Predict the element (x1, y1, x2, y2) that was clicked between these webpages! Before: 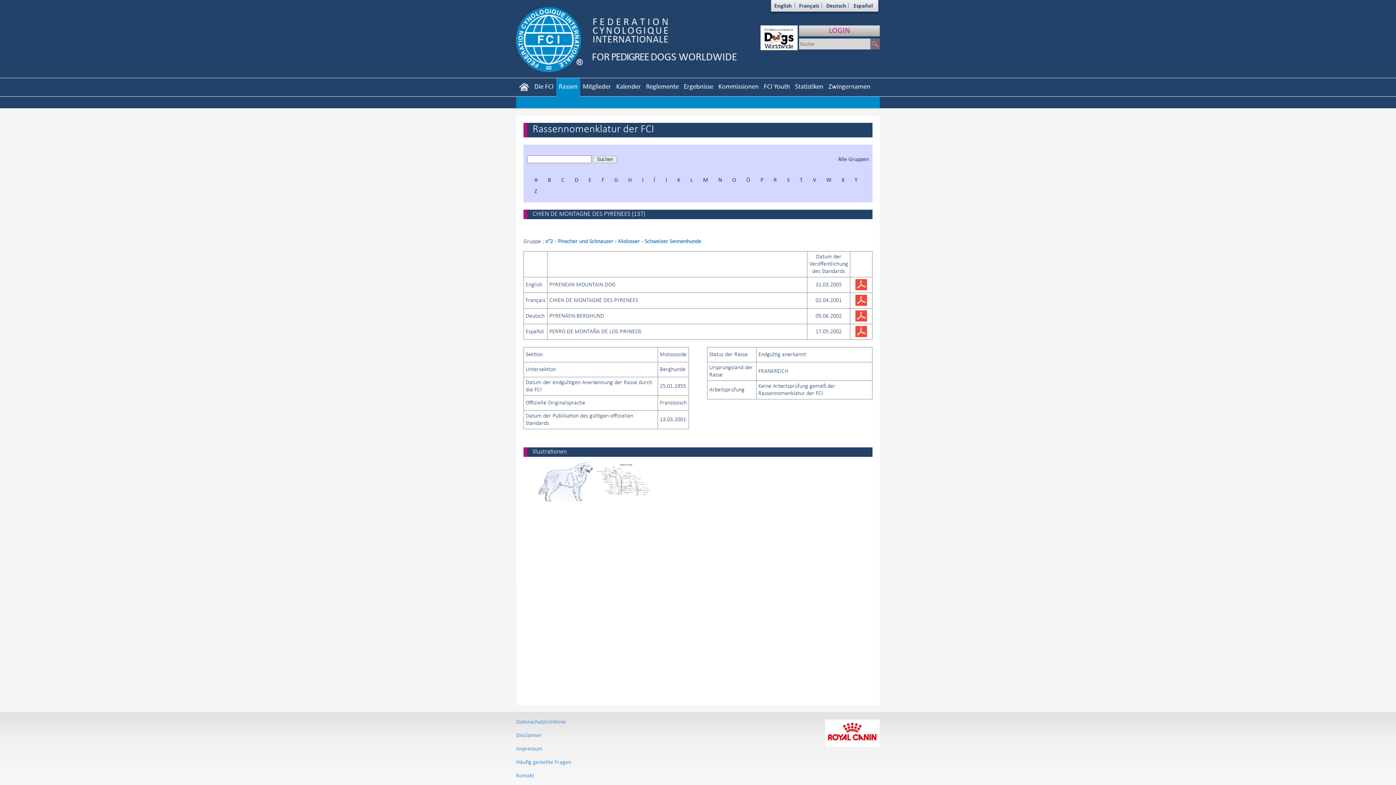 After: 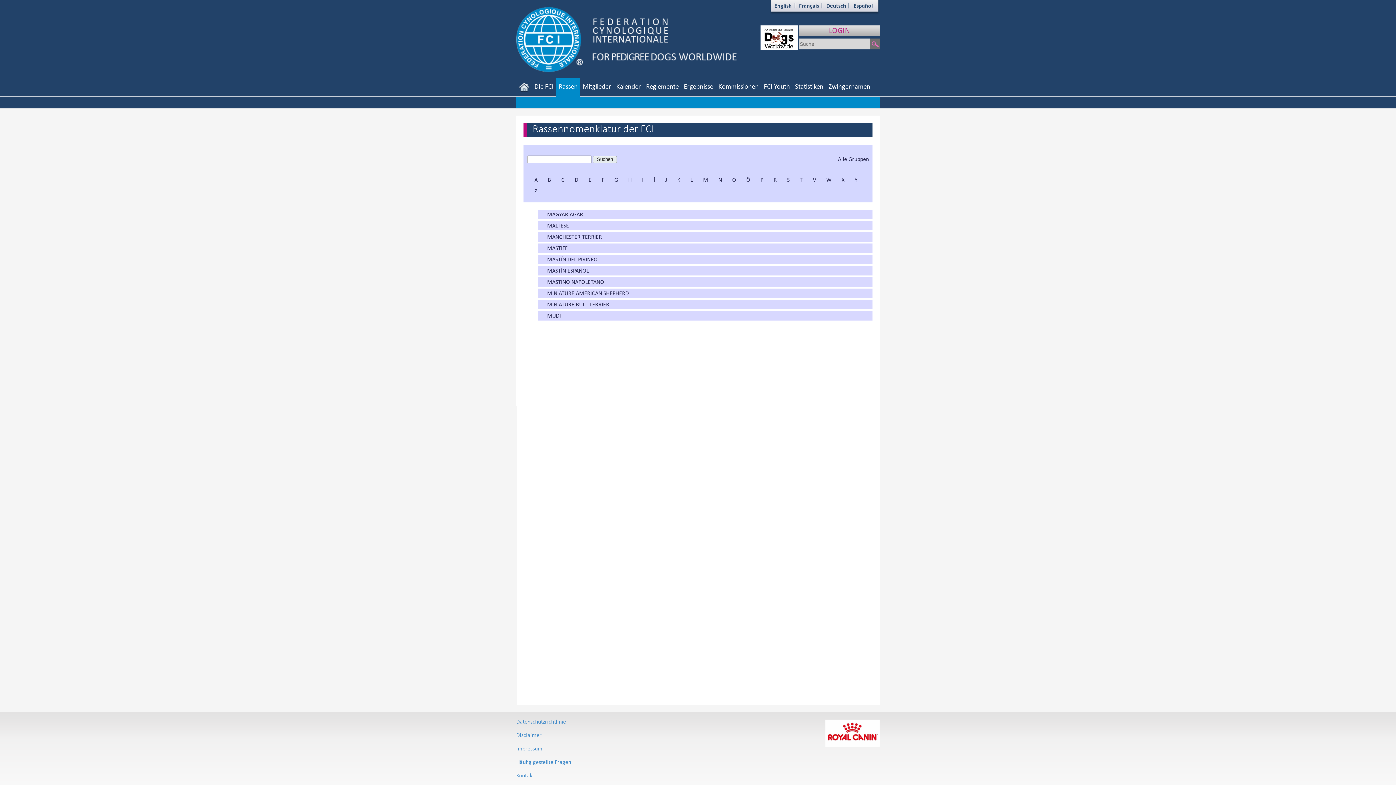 Action: bbox: (703, 176, 708, 183) label: M